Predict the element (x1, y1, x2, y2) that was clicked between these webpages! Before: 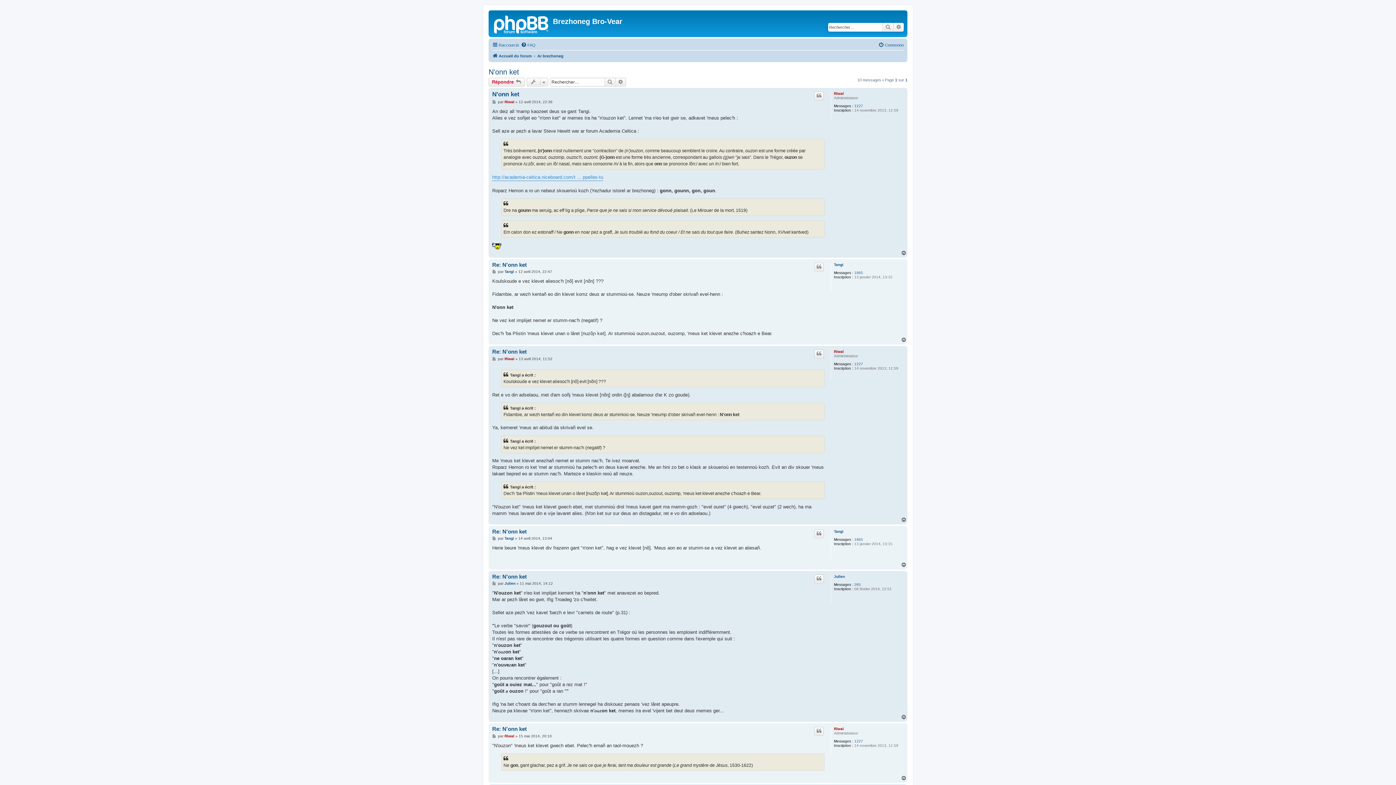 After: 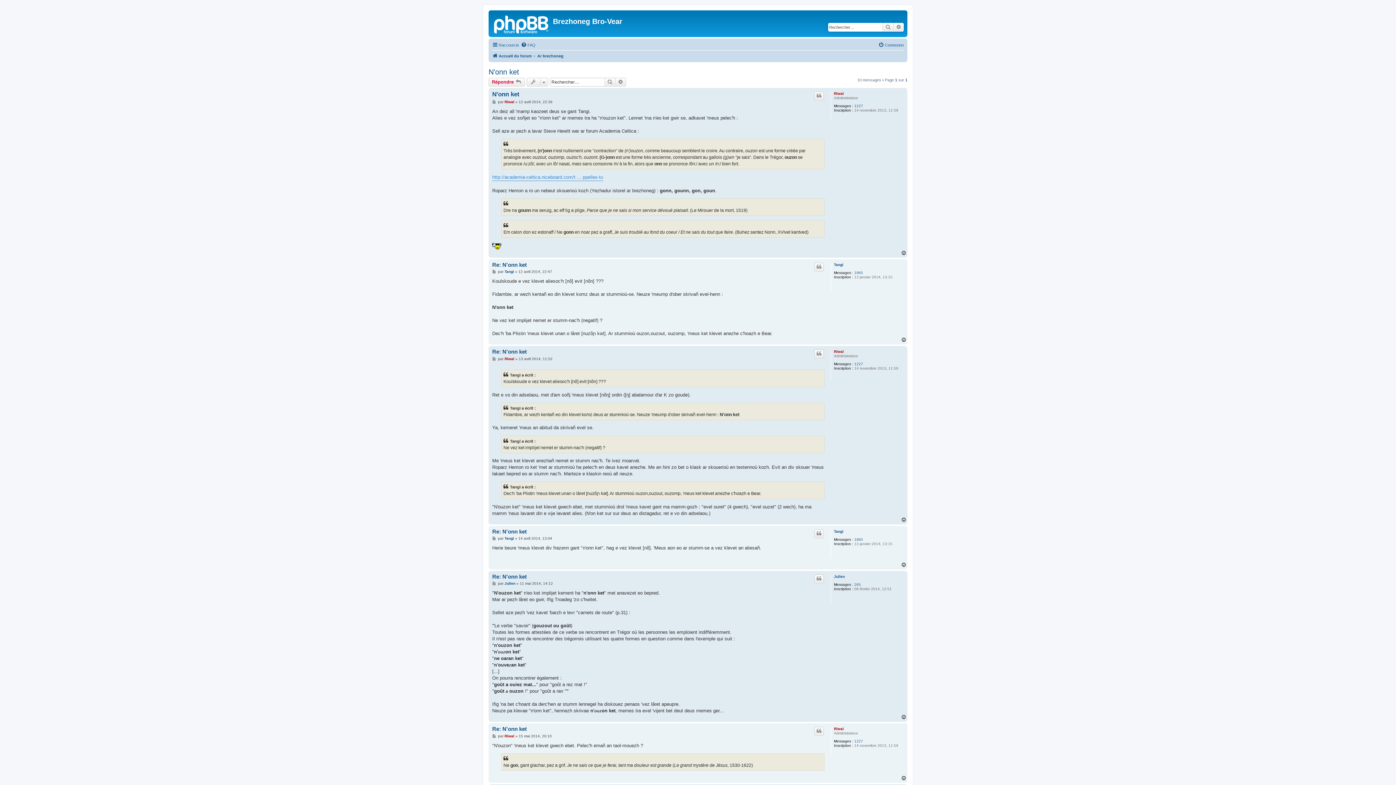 Action: label: Haut bbox: (901, 517, 907, 522)